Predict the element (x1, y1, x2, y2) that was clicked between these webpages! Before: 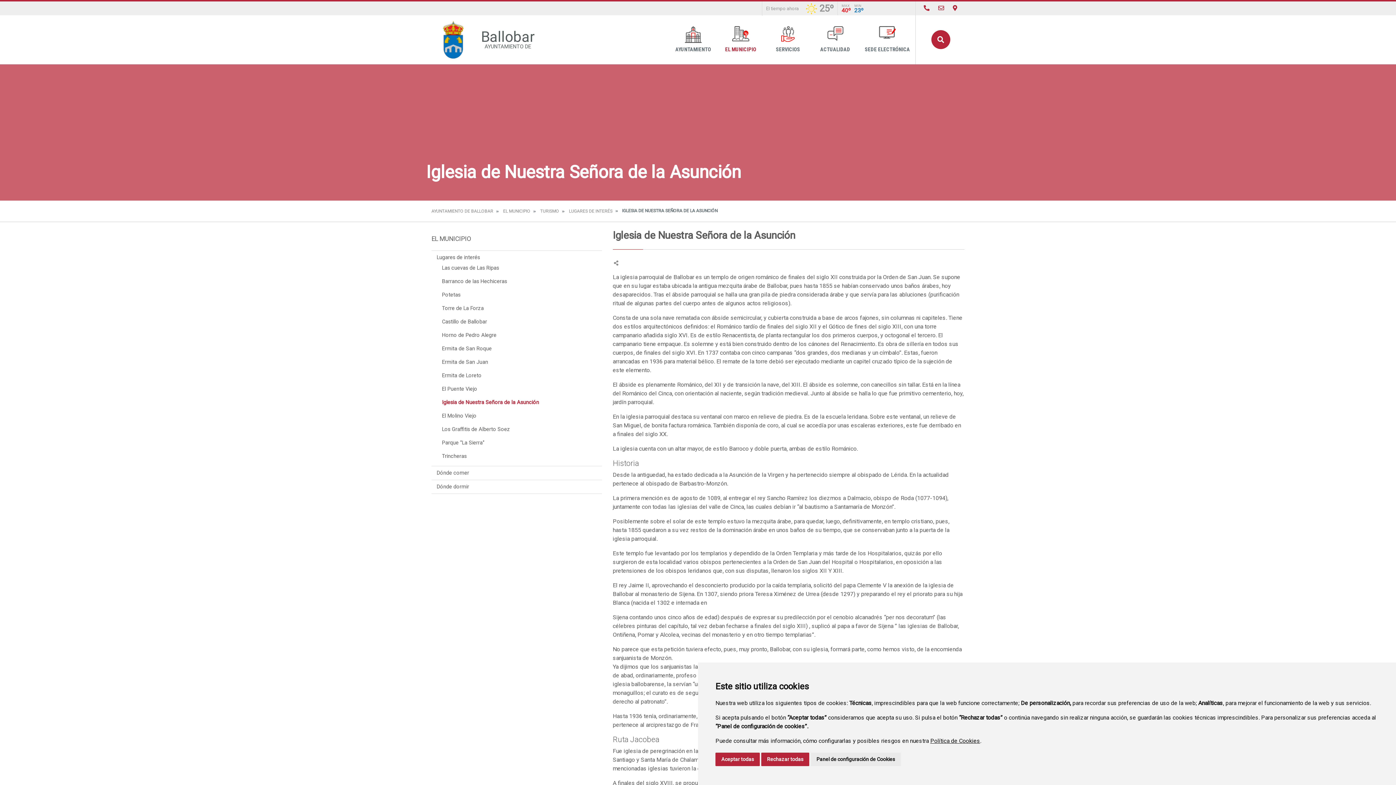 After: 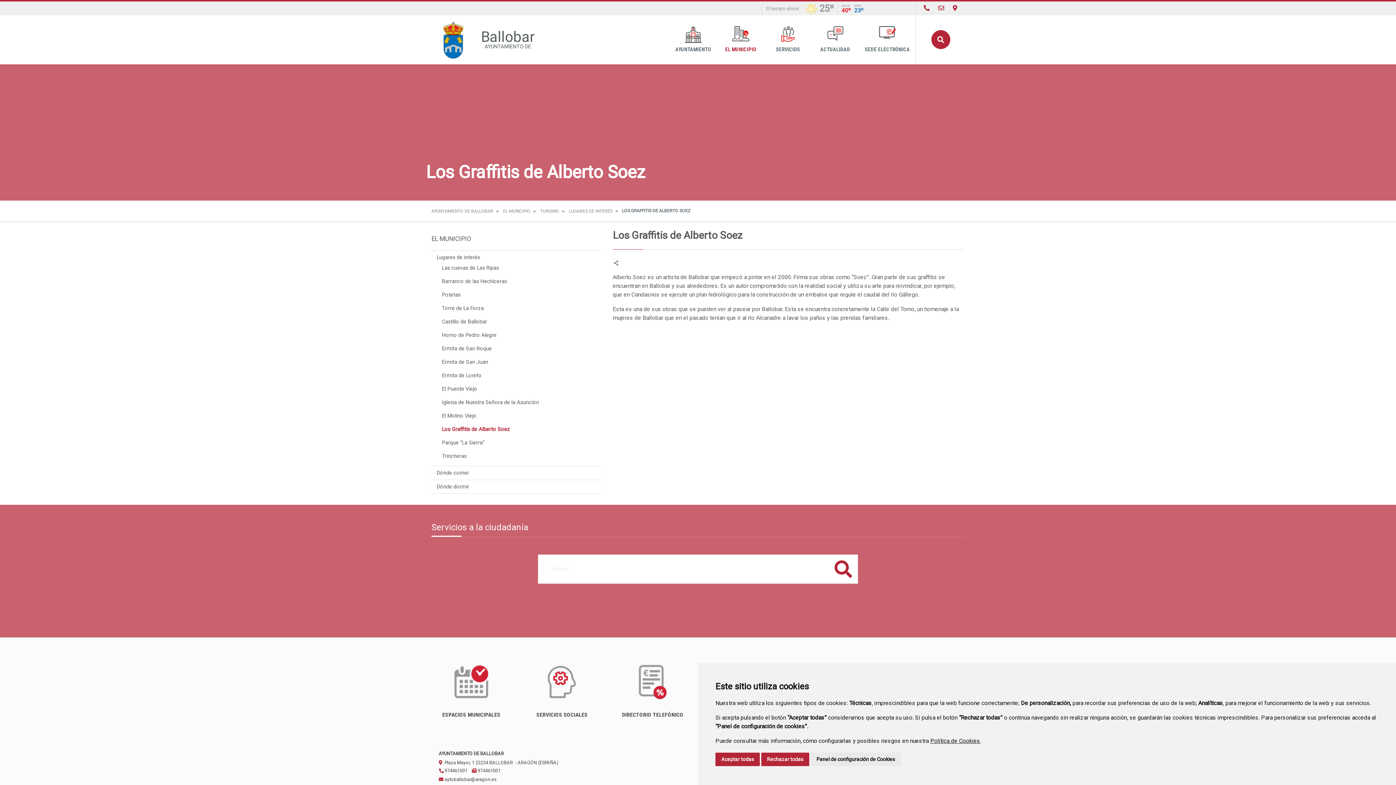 Action: bbox: (442, 425, 602, 433) label: Los Graffitis de Alberto Soez